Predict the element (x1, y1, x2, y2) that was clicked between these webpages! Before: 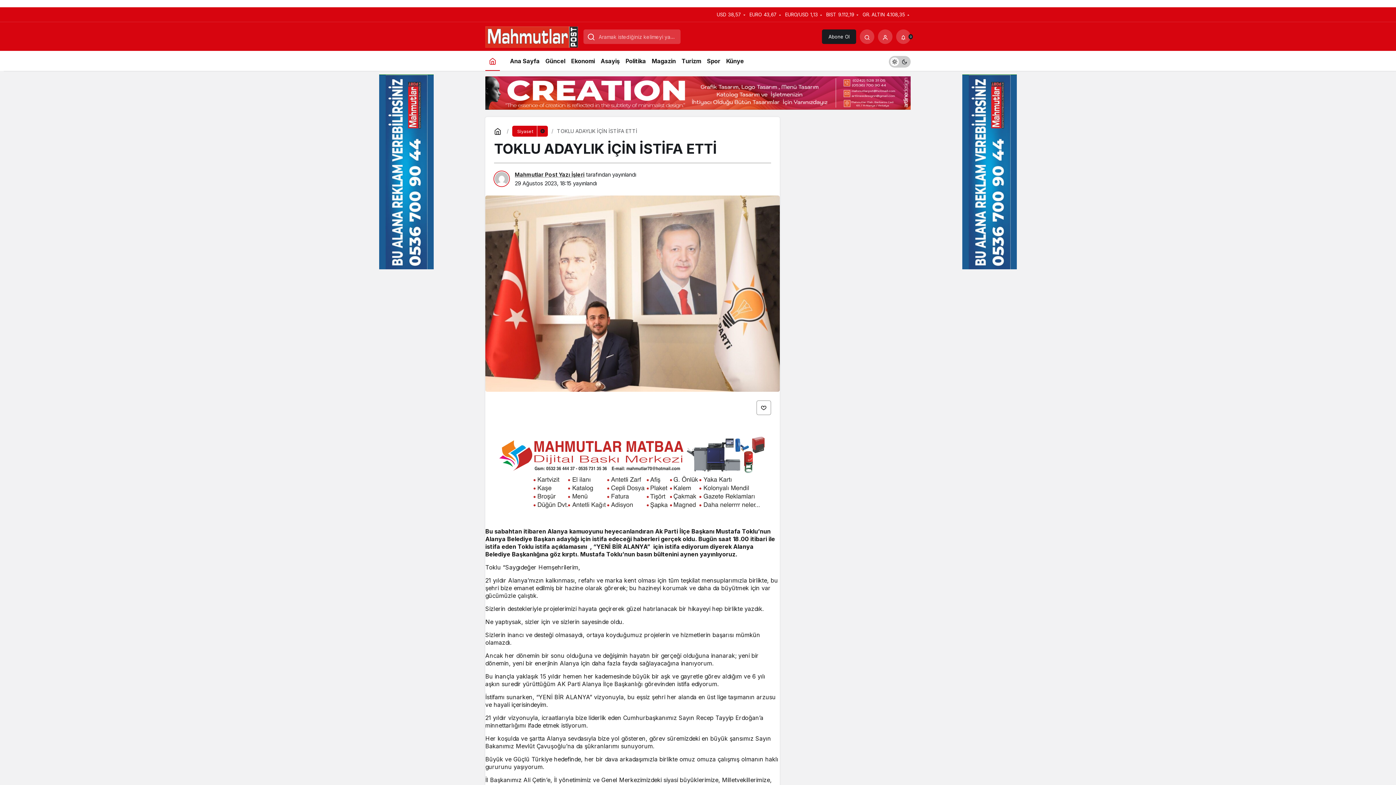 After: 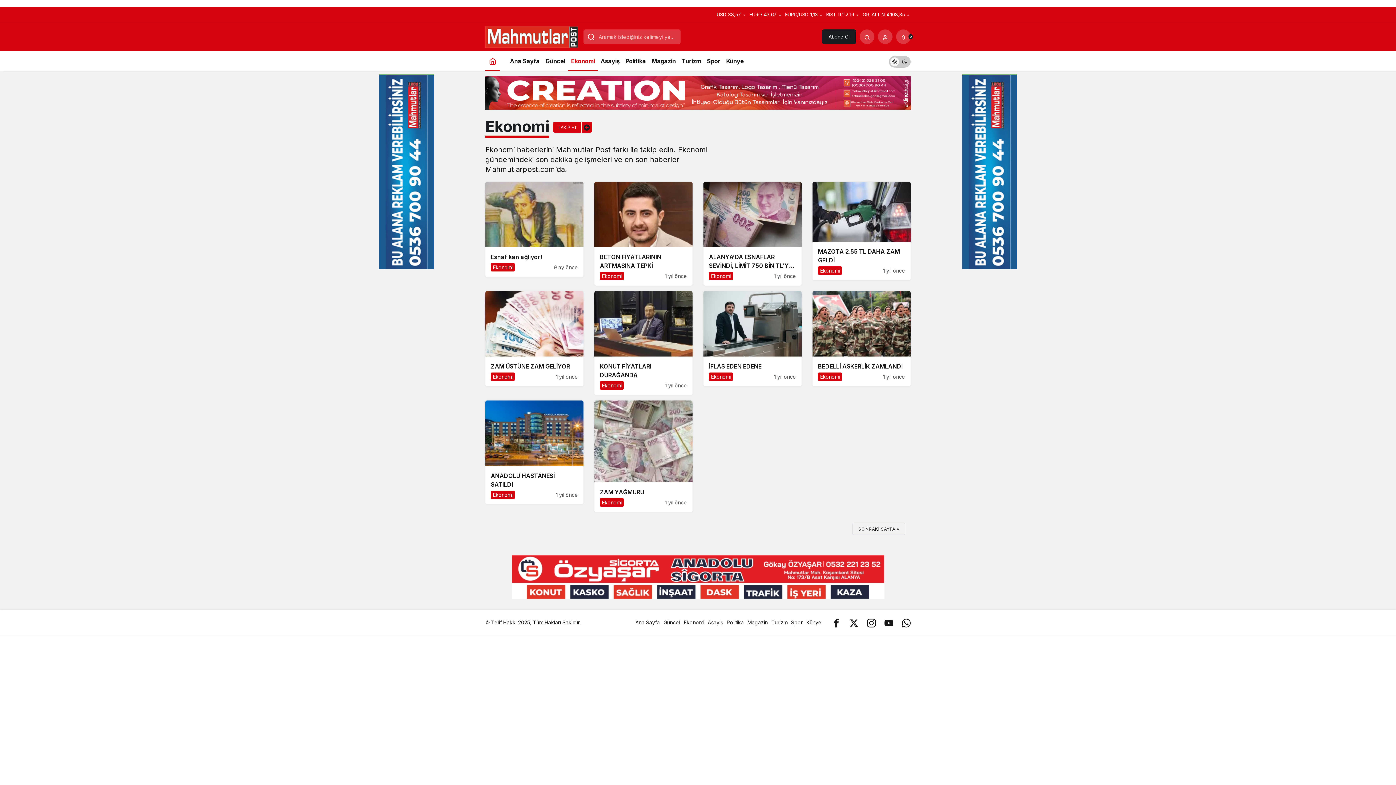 Action: label: Ekonomi bbox: (568, 50, 597, 70)